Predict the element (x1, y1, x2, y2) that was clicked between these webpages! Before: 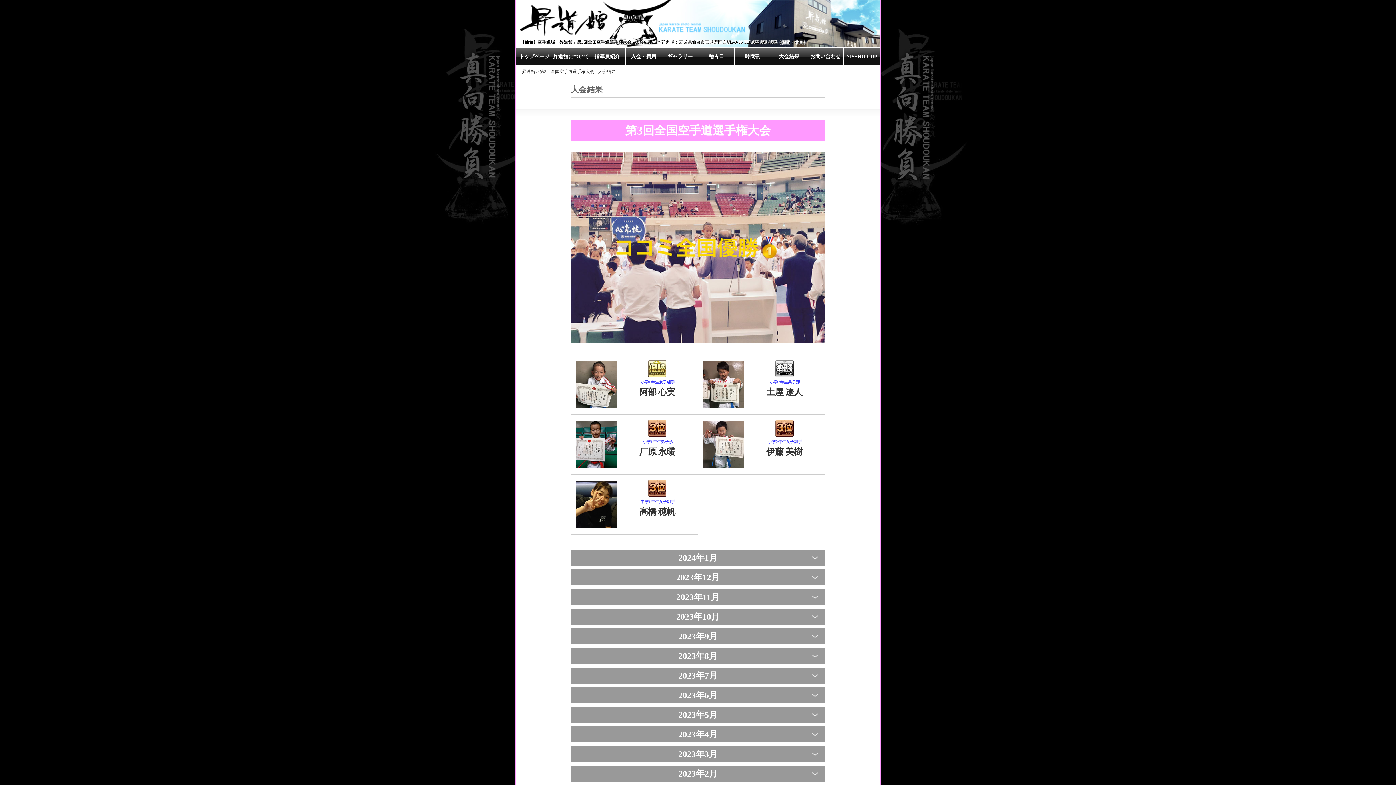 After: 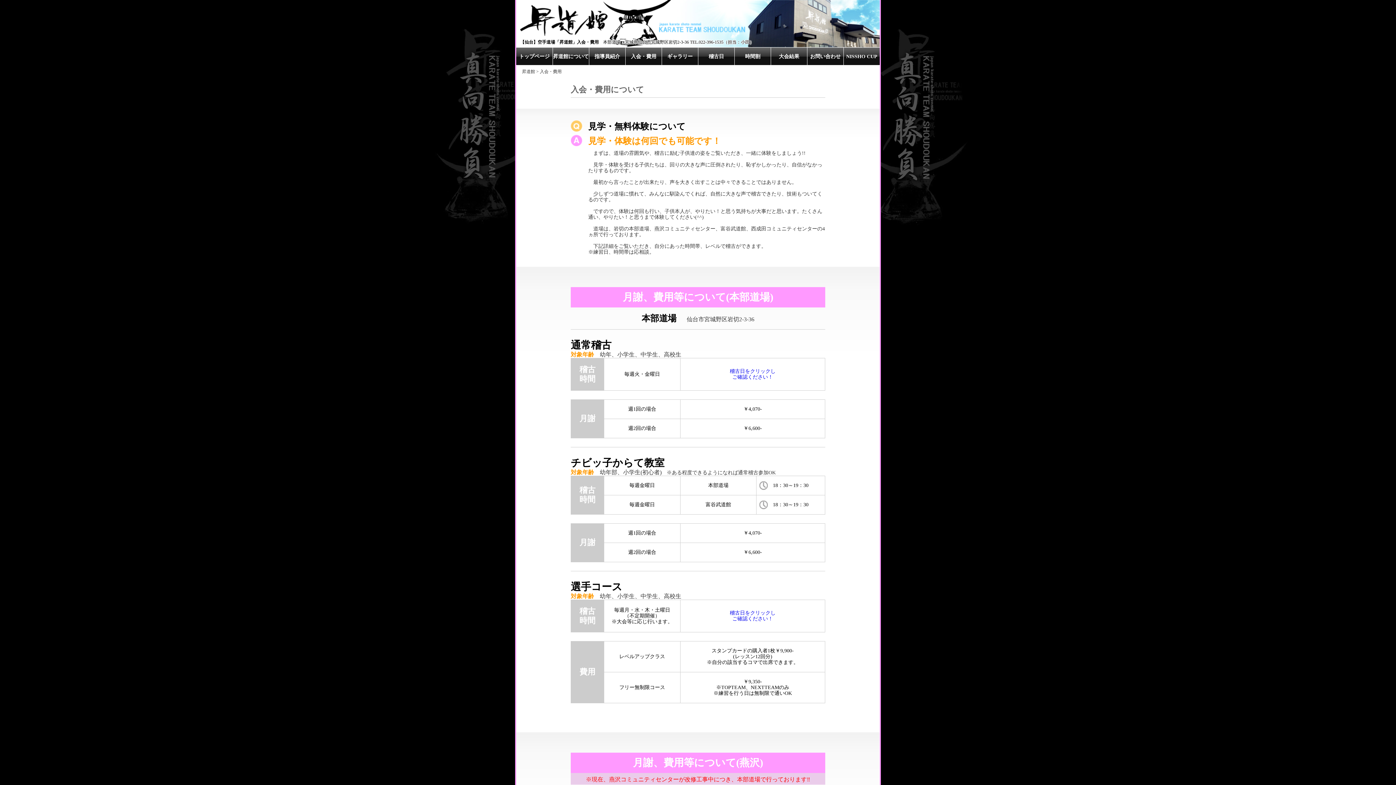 Action: label: 入会・費用 bbox: (625, 47, 661, 65)